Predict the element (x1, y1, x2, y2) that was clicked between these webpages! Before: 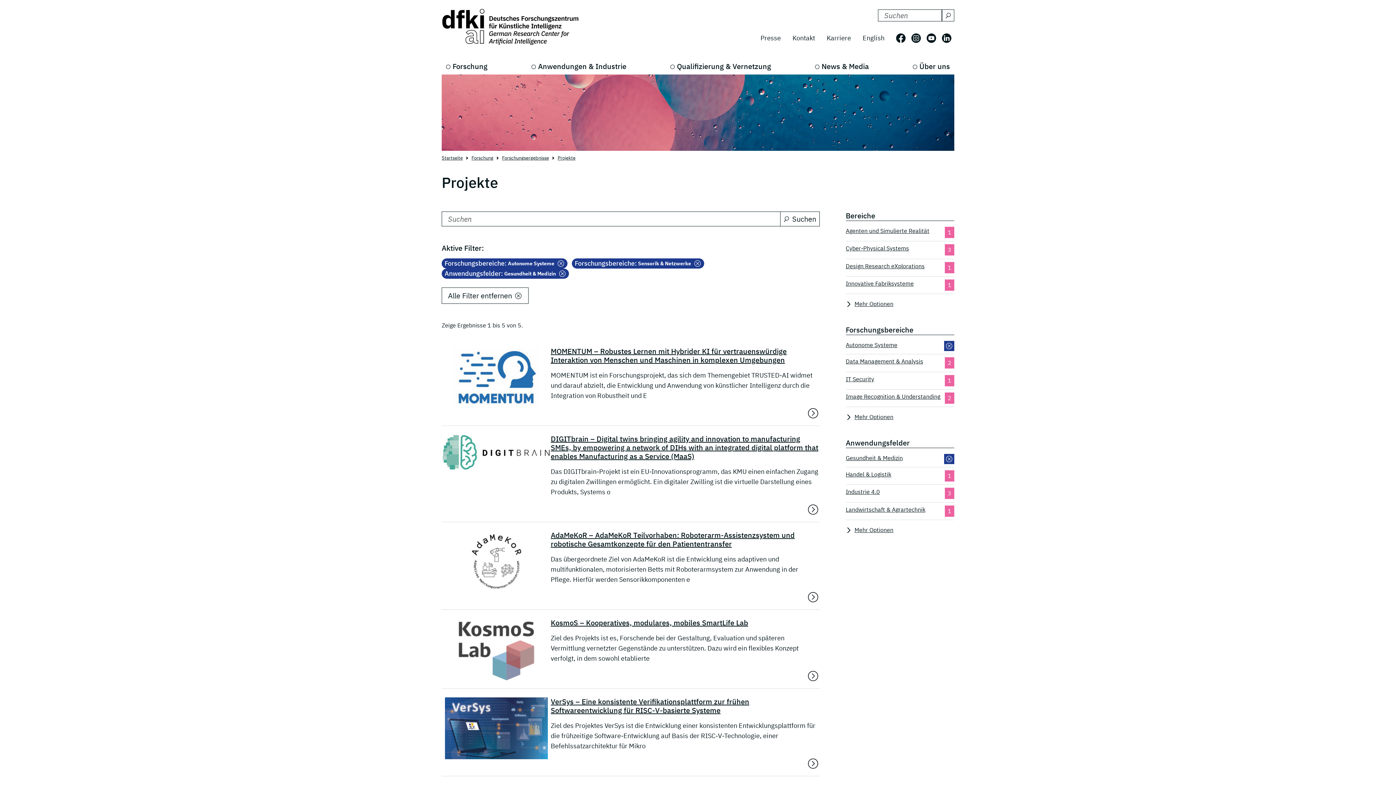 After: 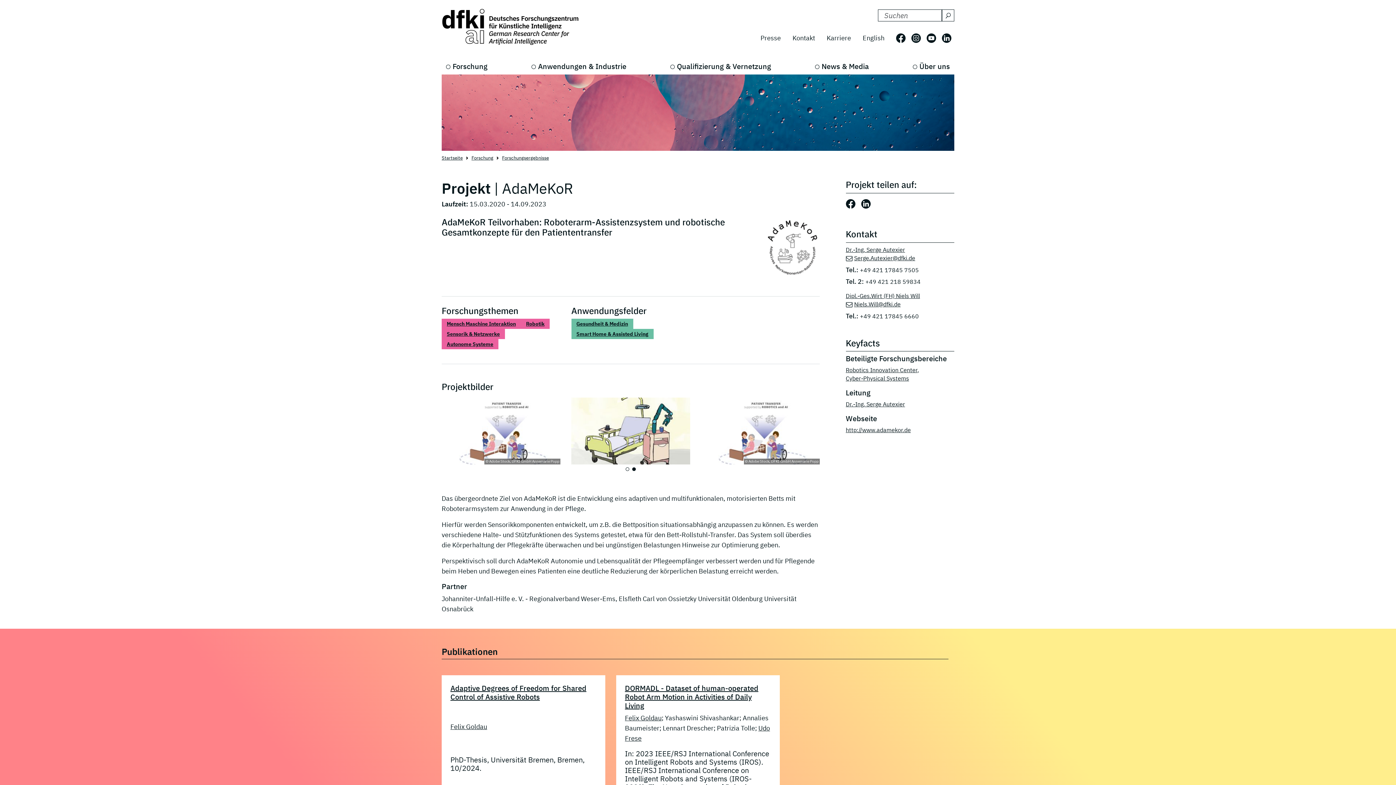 Action: bbox: (550, 531, 819, 548) label: AdaMeKoR – AdaMeKoR Teilvorhaben: Roboterarm-Assistenzsystem und robotische Gesamtkonzepte für den Patiententransfer